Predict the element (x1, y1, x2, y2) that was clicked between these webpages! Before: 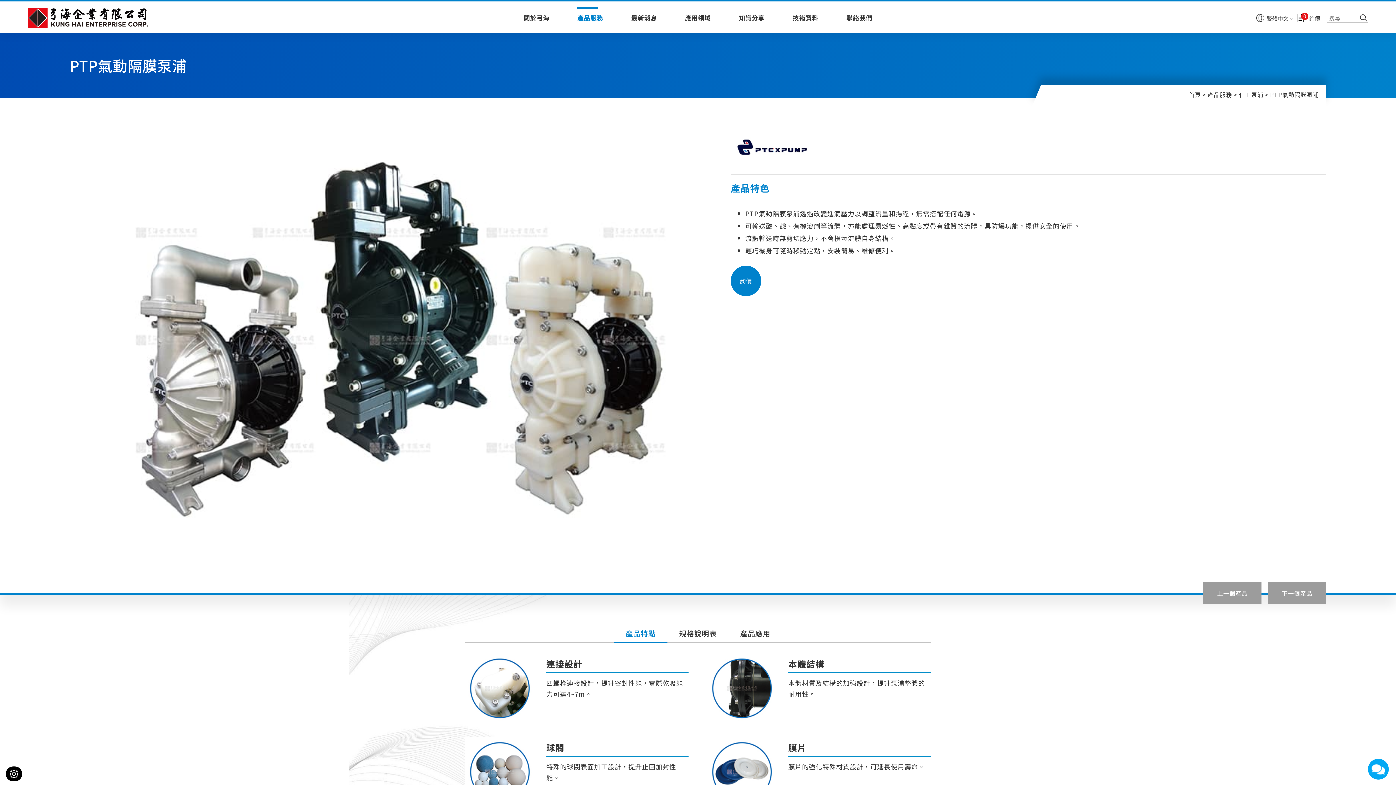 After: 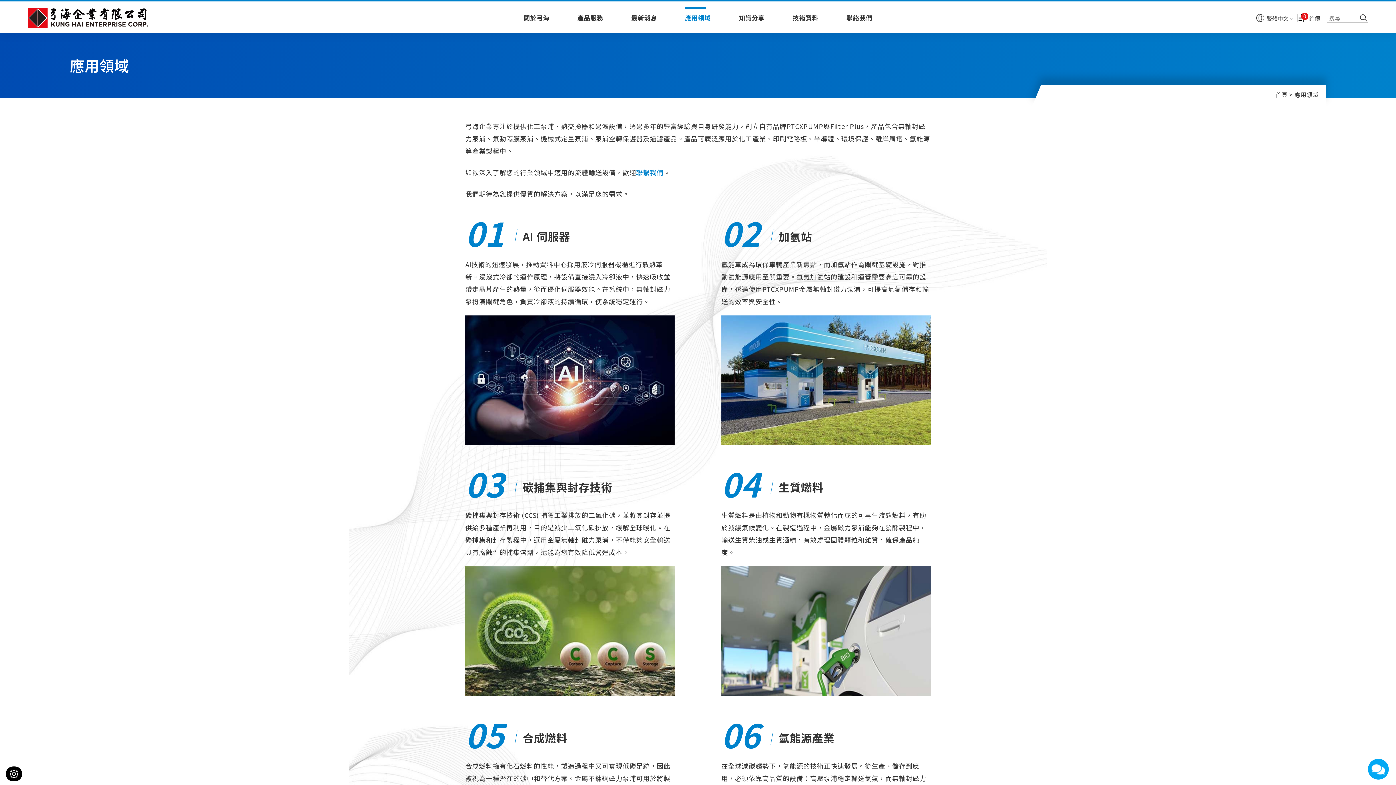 Action: label: 應用領域 bbox: (671, 7, 725, 31)